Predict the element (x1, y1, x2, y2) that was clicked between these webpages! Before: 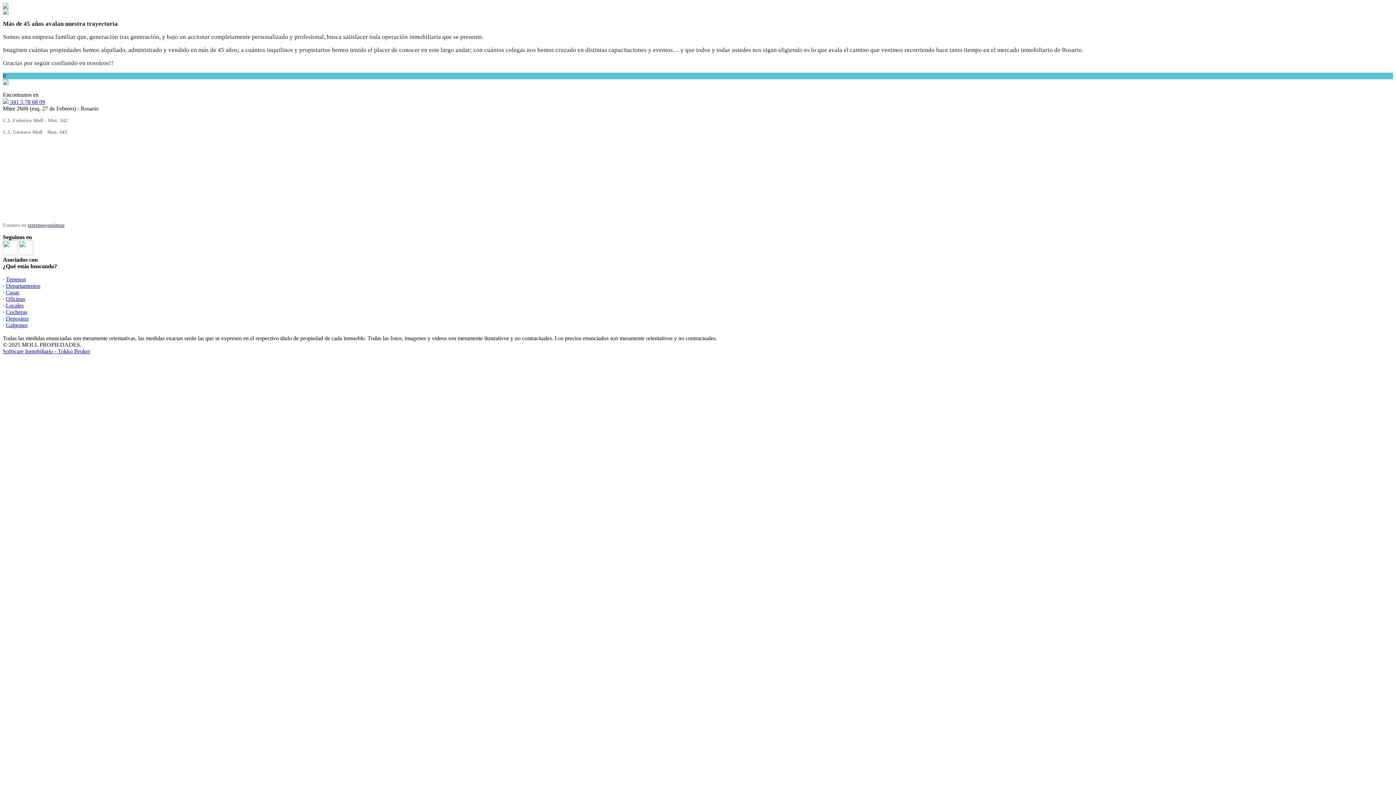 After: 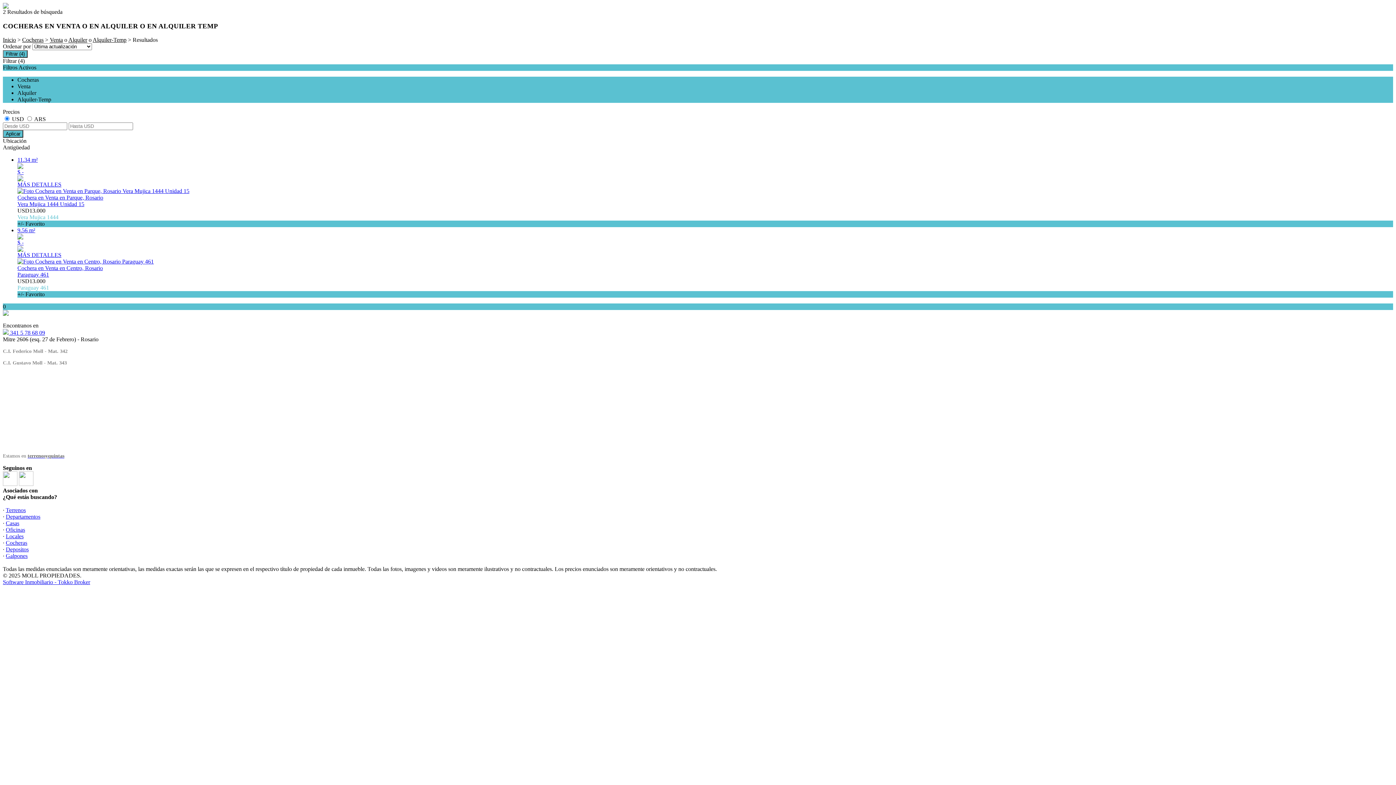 Action: label: Cocheras bbox: (5, 309, 27, 315)